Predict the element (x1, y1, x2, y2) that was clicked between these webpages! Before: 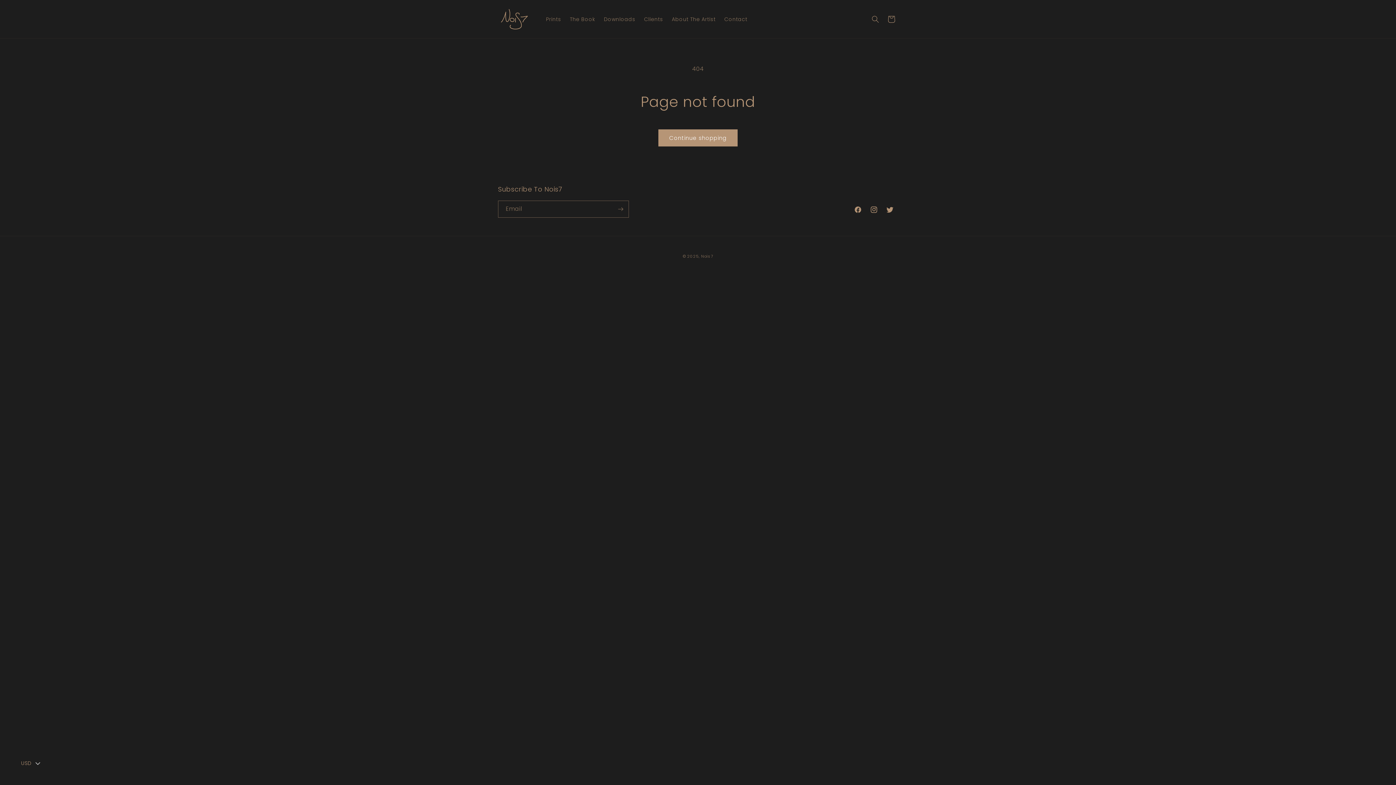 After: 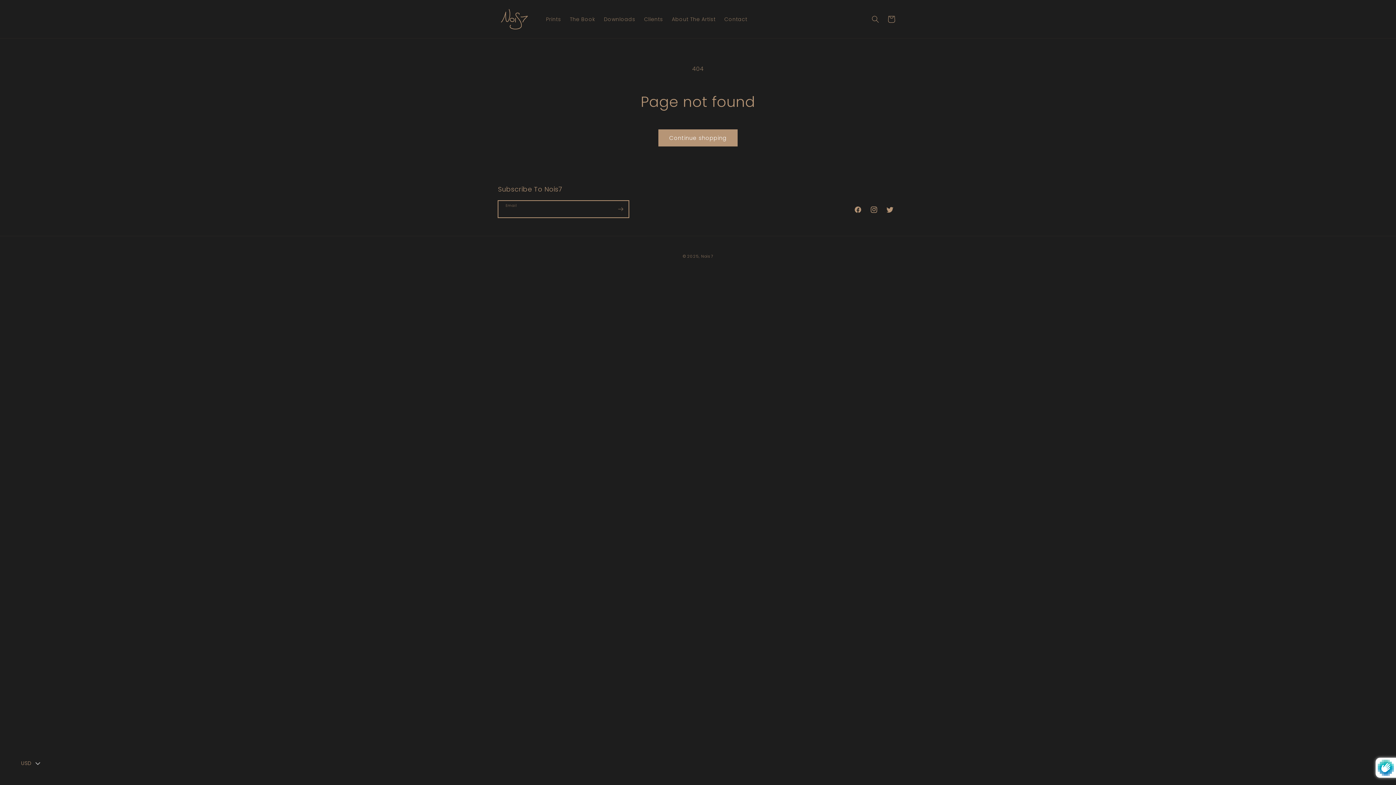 Action: bbox: (612, 200, 628, 217) label: Subscribe